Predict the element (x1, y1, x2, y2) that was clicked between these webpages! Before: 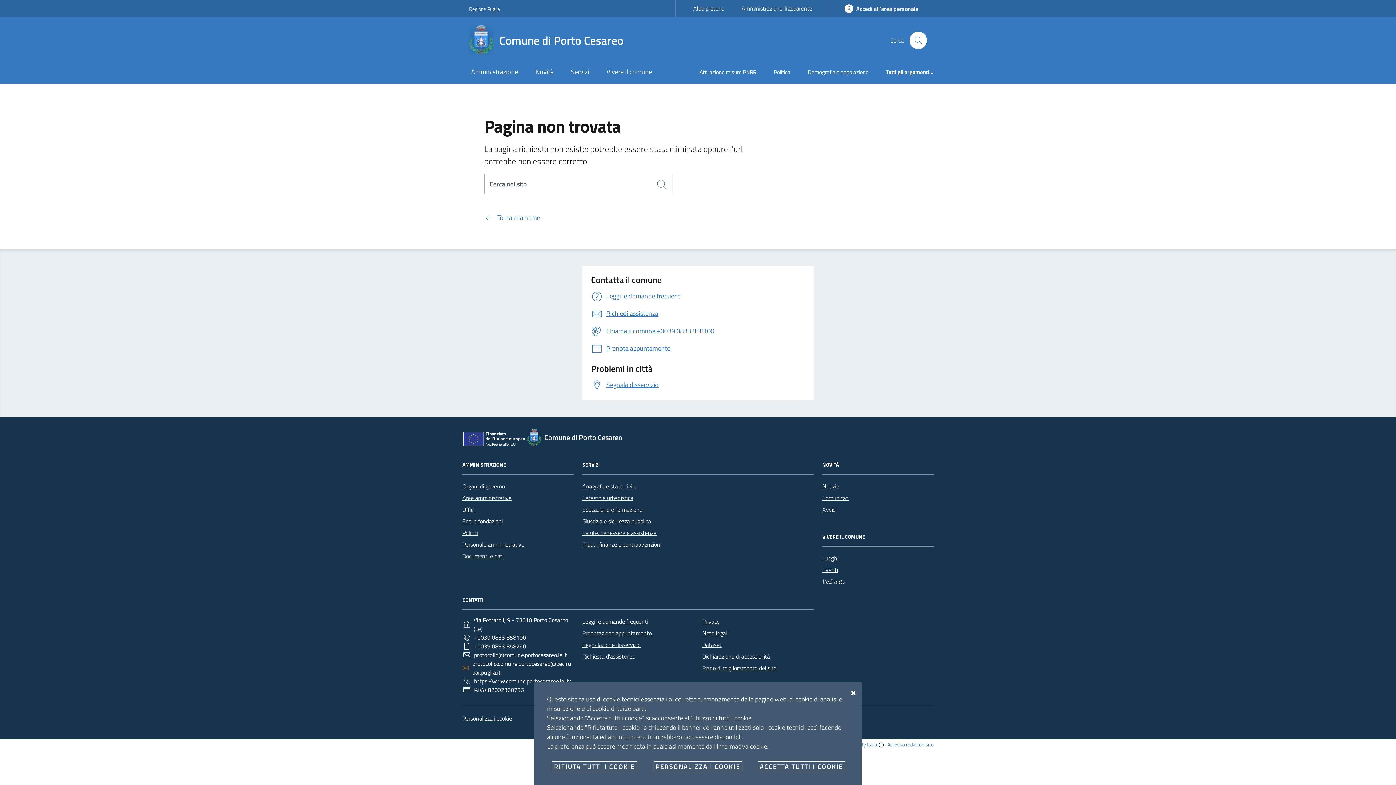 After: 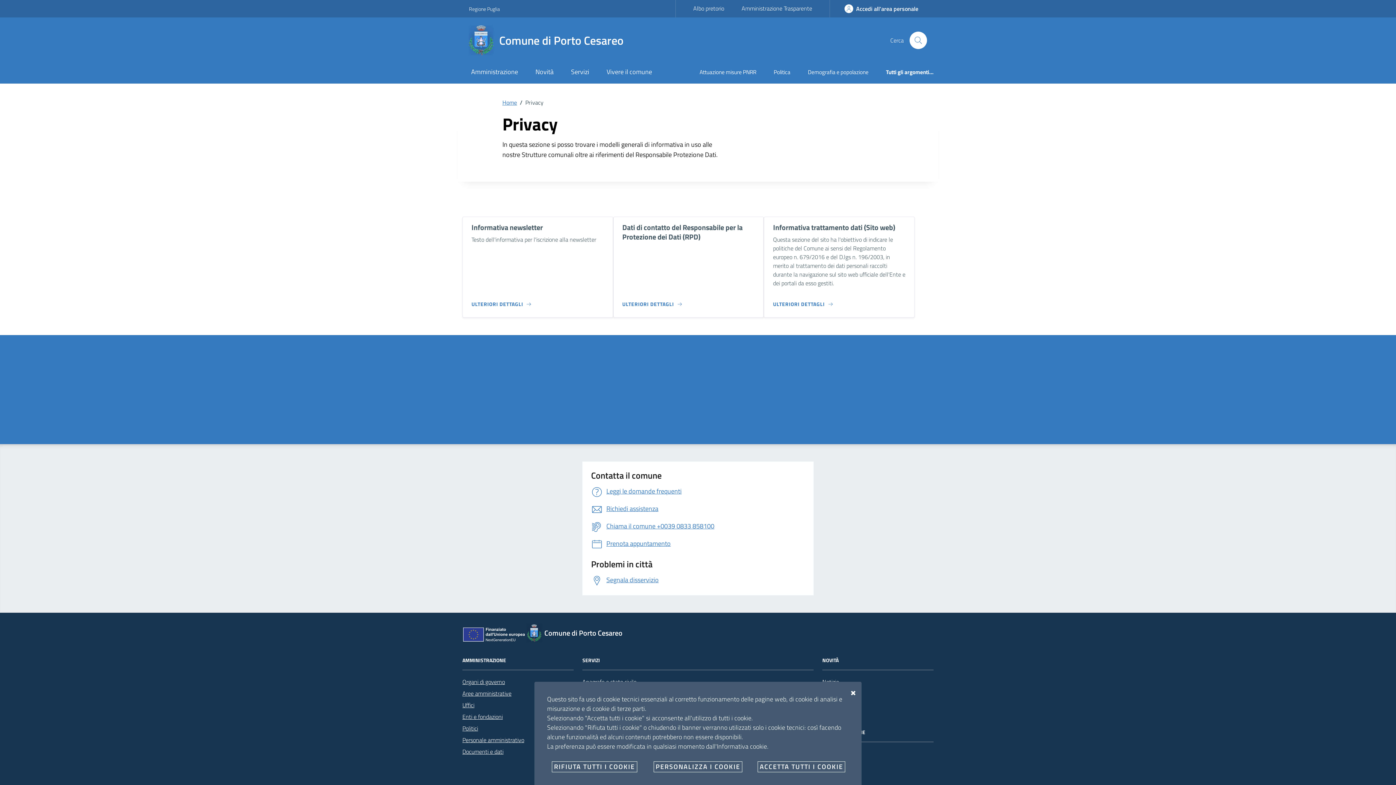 Action: label: Privacy bbox: (702, 615, 720, 627)